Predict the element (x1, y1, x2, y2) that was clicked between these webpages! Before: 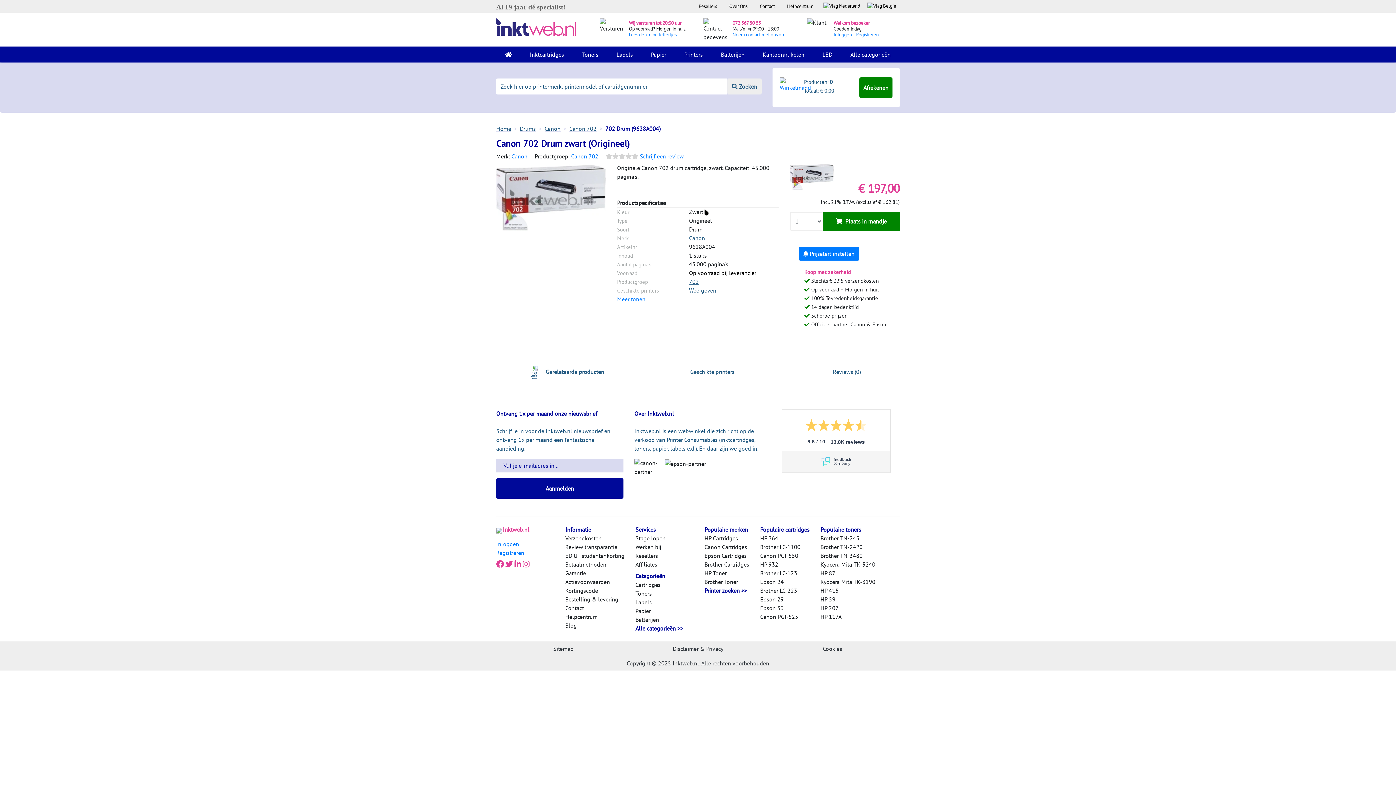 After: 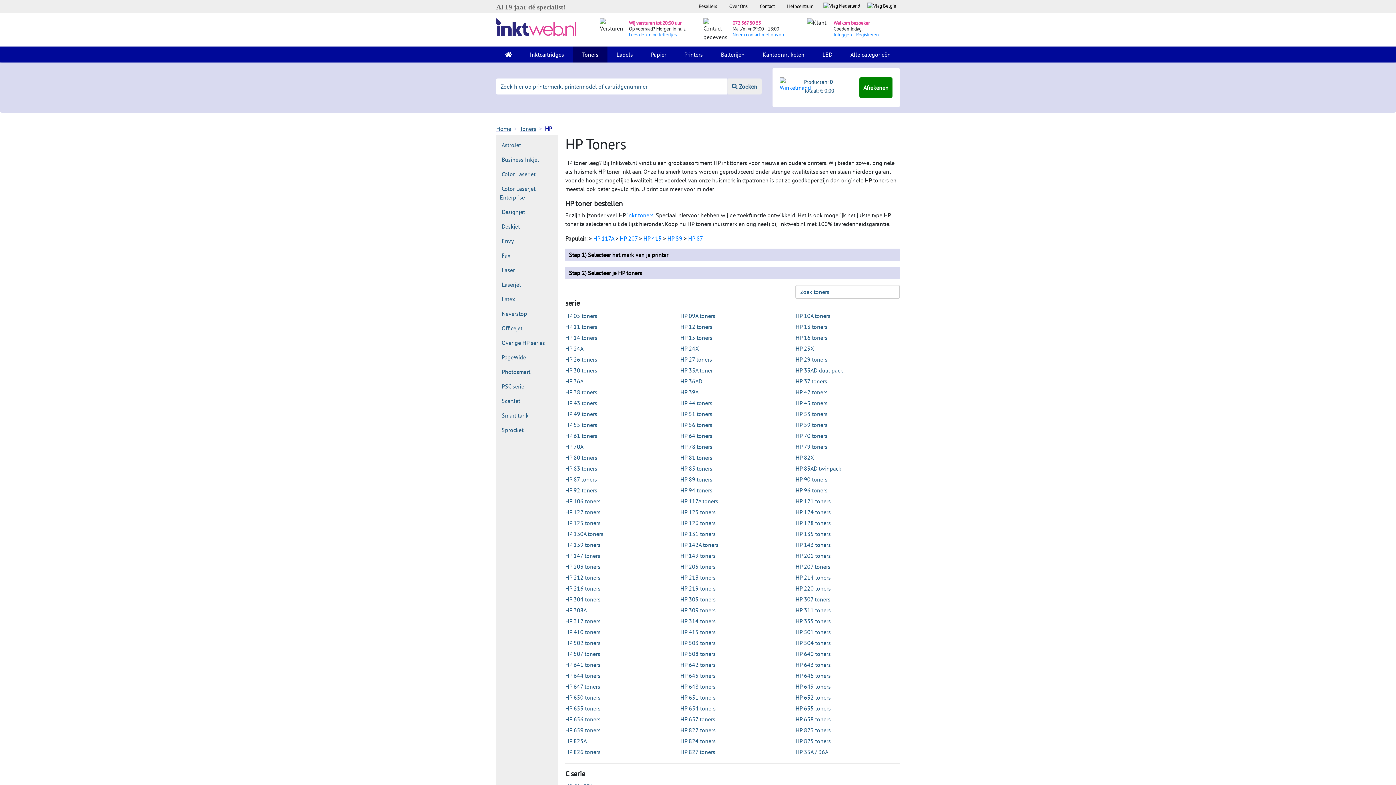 Action: label: HP Toner bbox: (704, 569, 726, 577)